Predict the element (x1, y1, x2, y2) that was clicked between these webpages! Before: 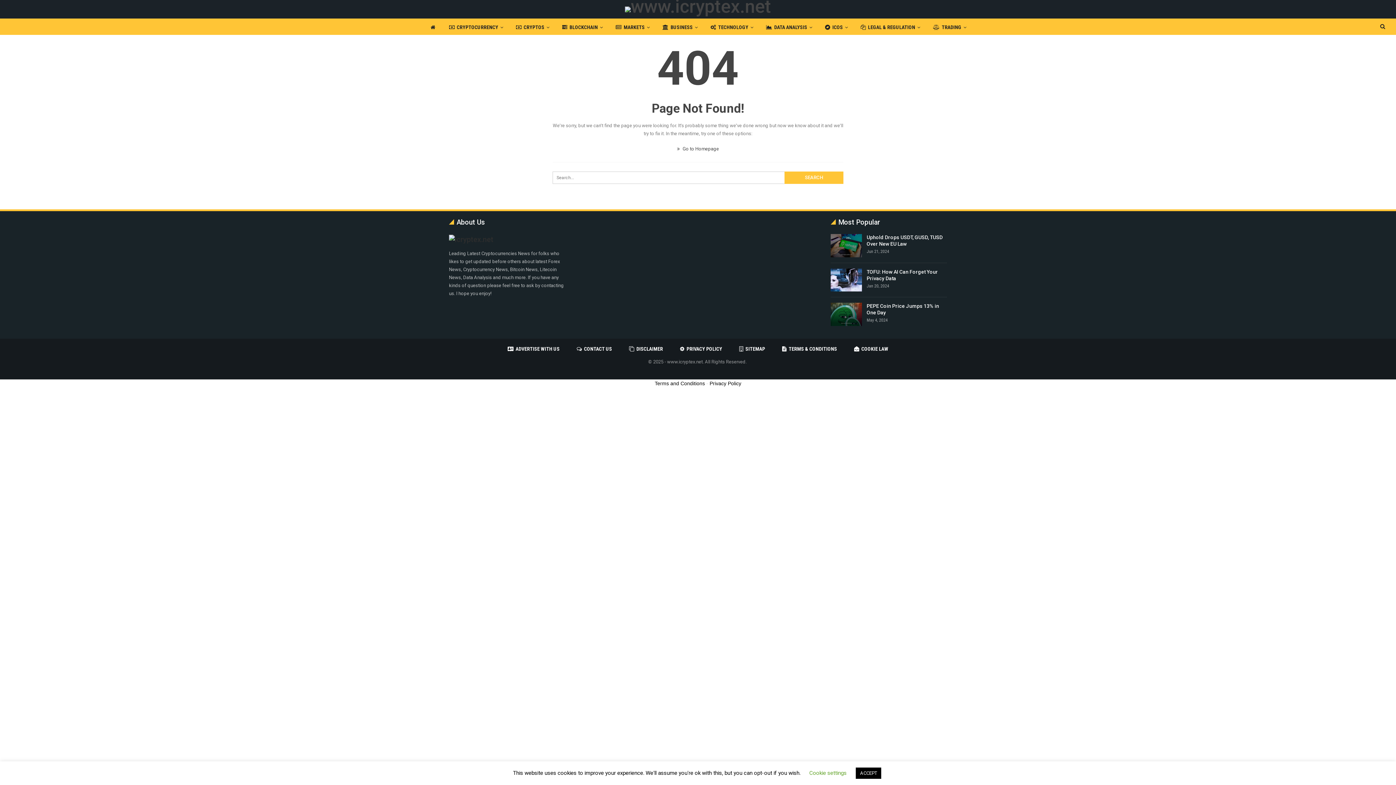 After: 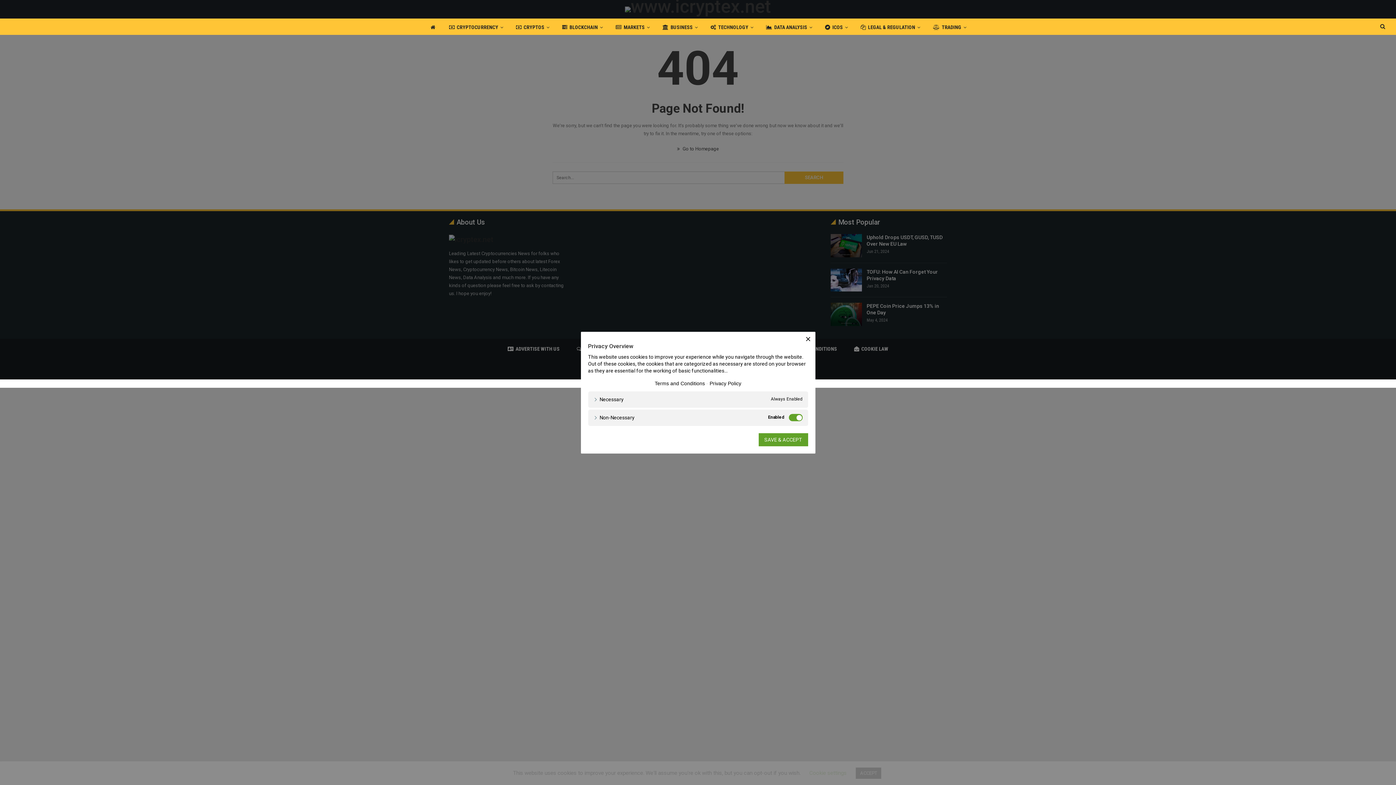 Action: label: Cookie settings bbox: (809, 770, 846, 776)